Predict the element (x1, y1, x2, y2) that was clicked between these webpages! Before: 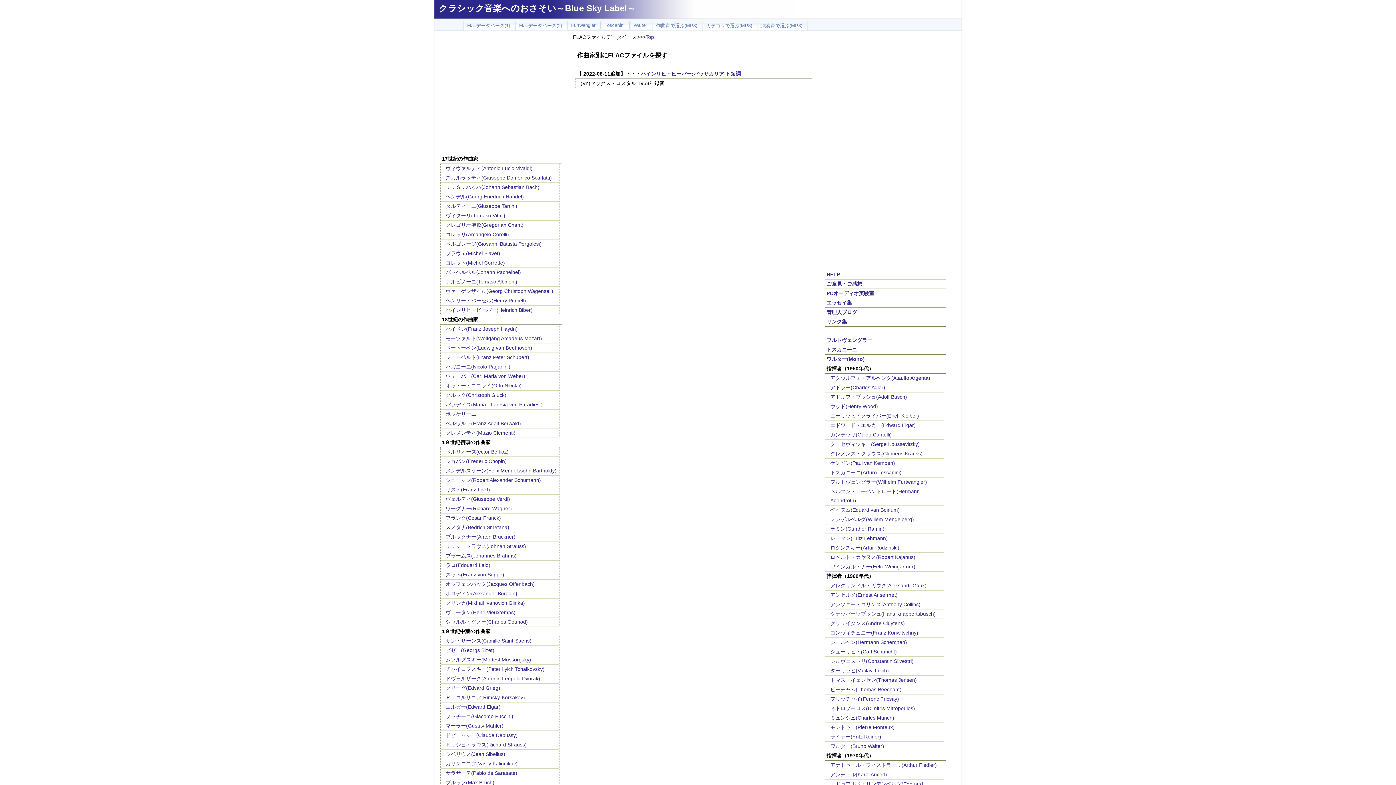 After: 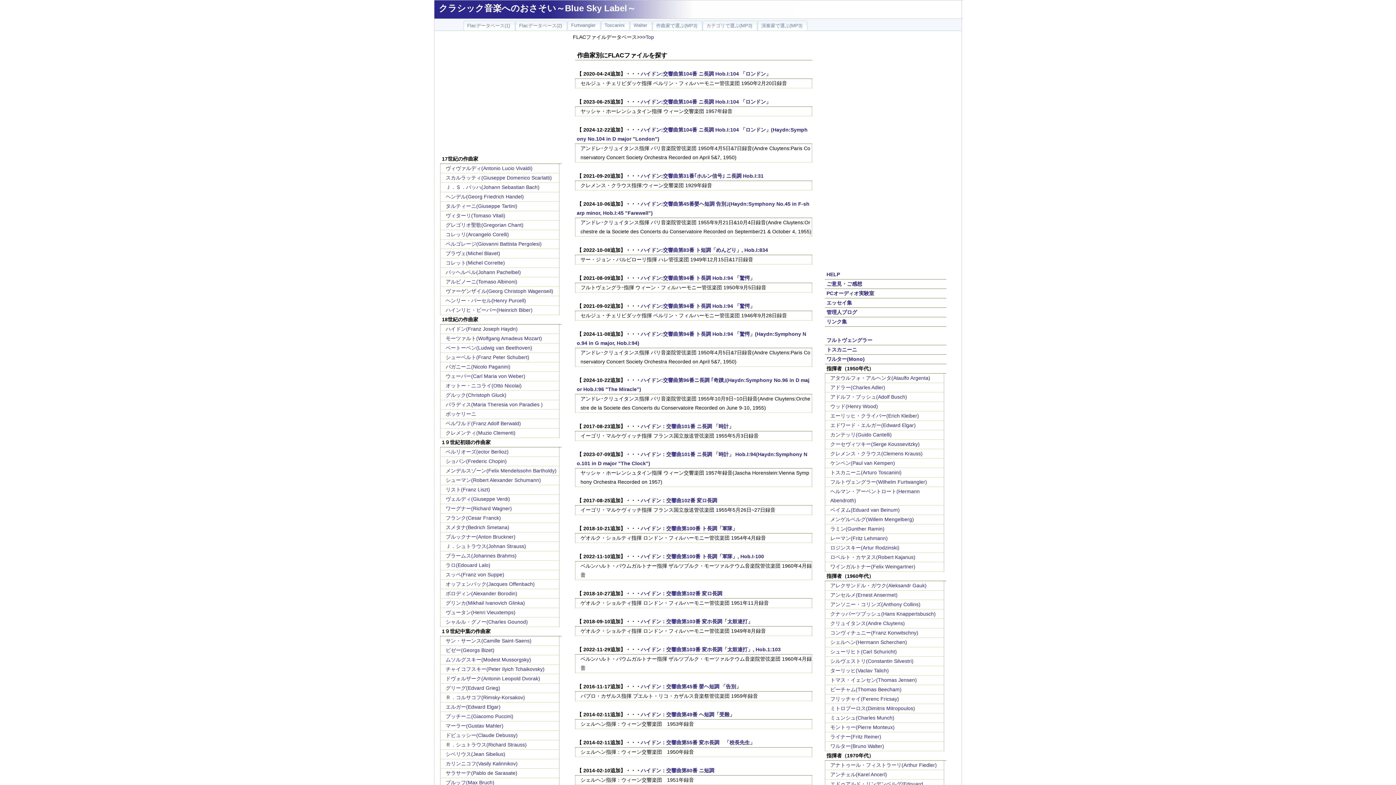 Action: label: ハイドン(Franz Joseph Haydn) bbox: (445, 326, 517, 332)